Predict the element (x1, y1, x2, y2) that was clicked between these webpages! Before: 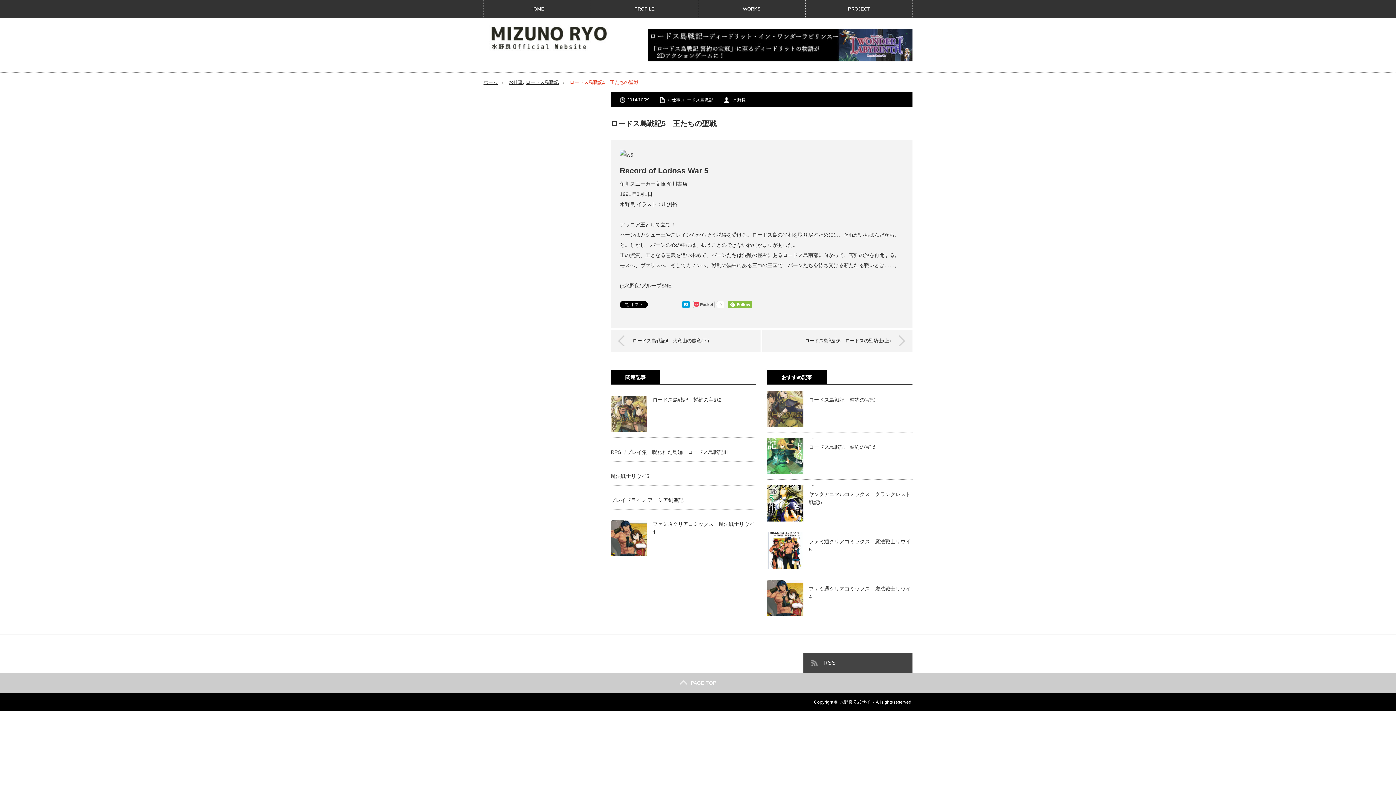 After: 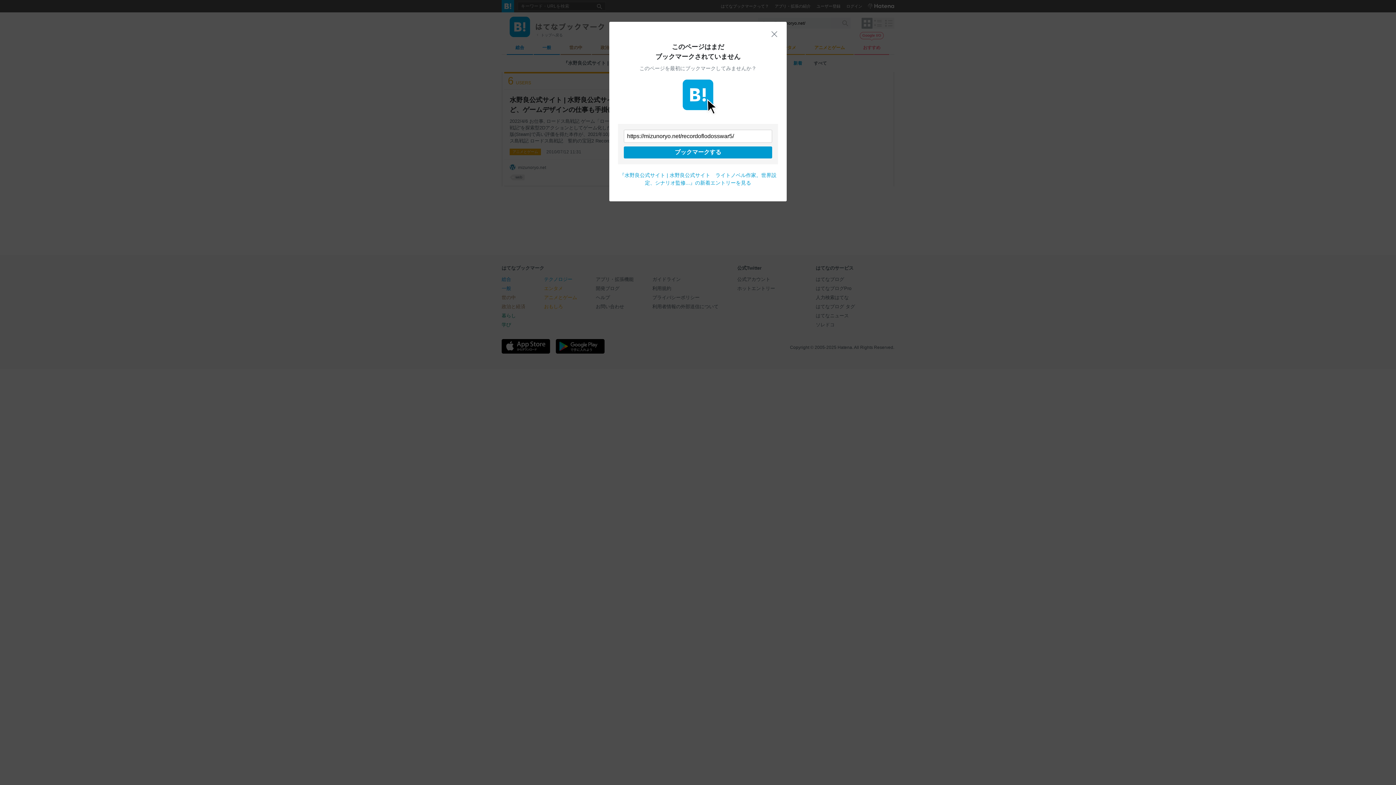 Action: bbox: (682, 303, 689, 309)